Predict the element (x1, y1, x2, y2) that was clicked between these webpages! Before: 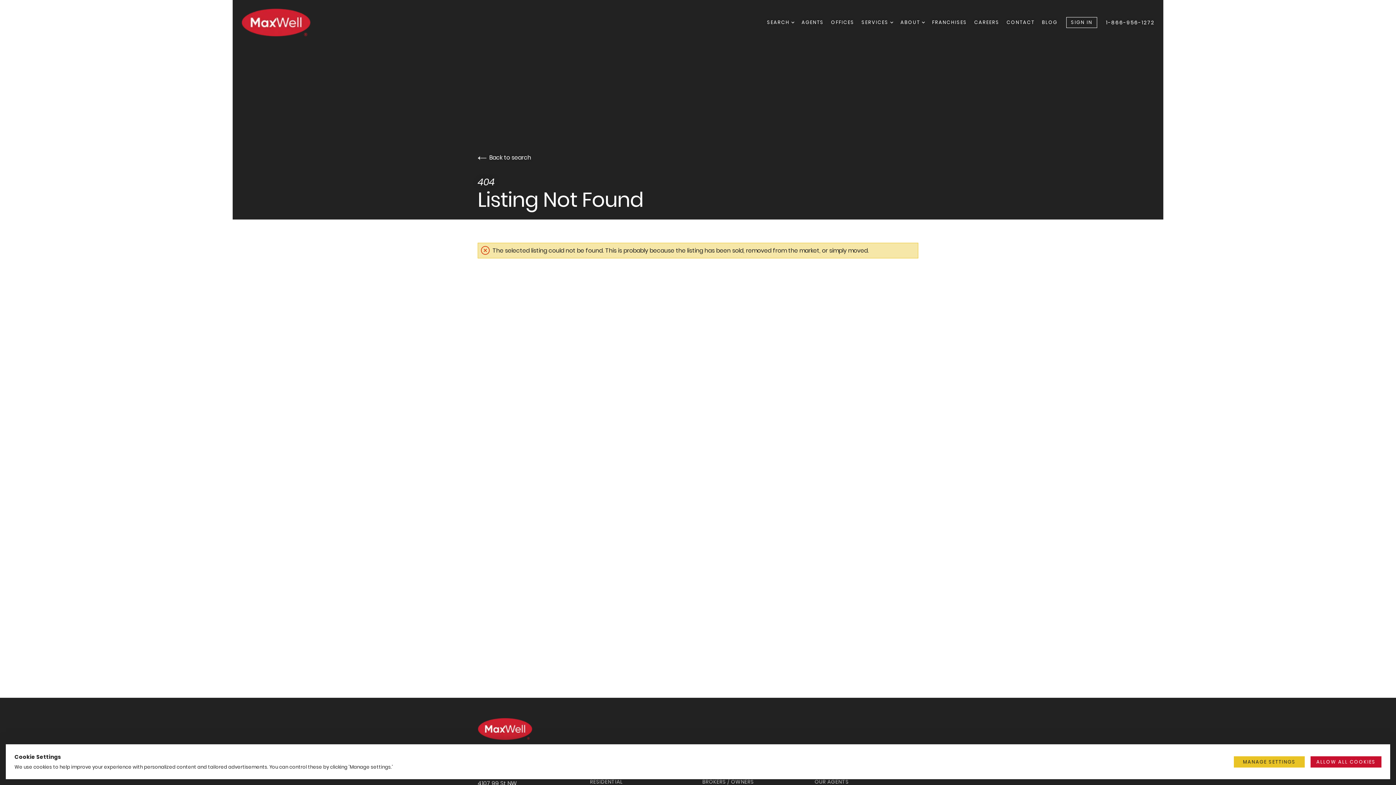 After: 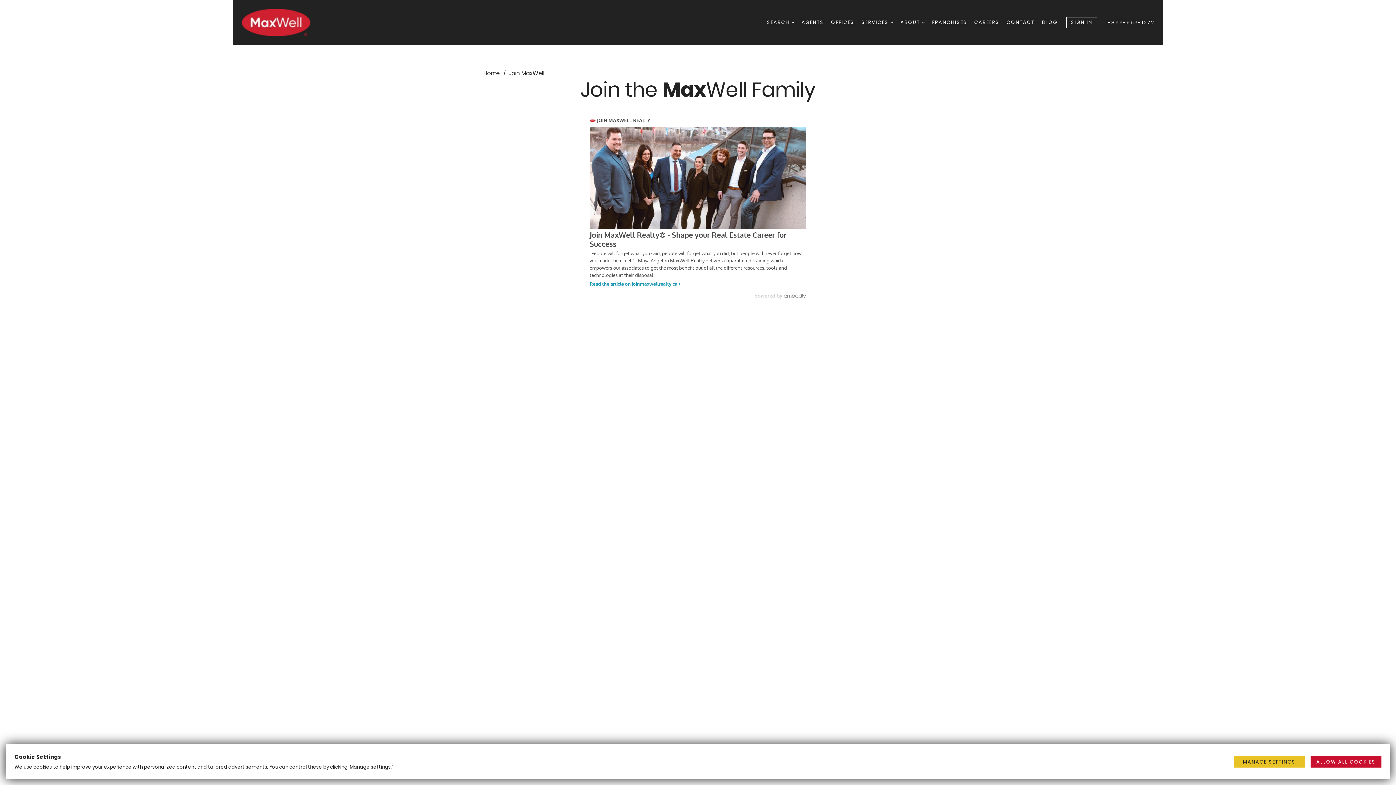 Action: bbox: (974, 16, 999, 28) label: CAREERS